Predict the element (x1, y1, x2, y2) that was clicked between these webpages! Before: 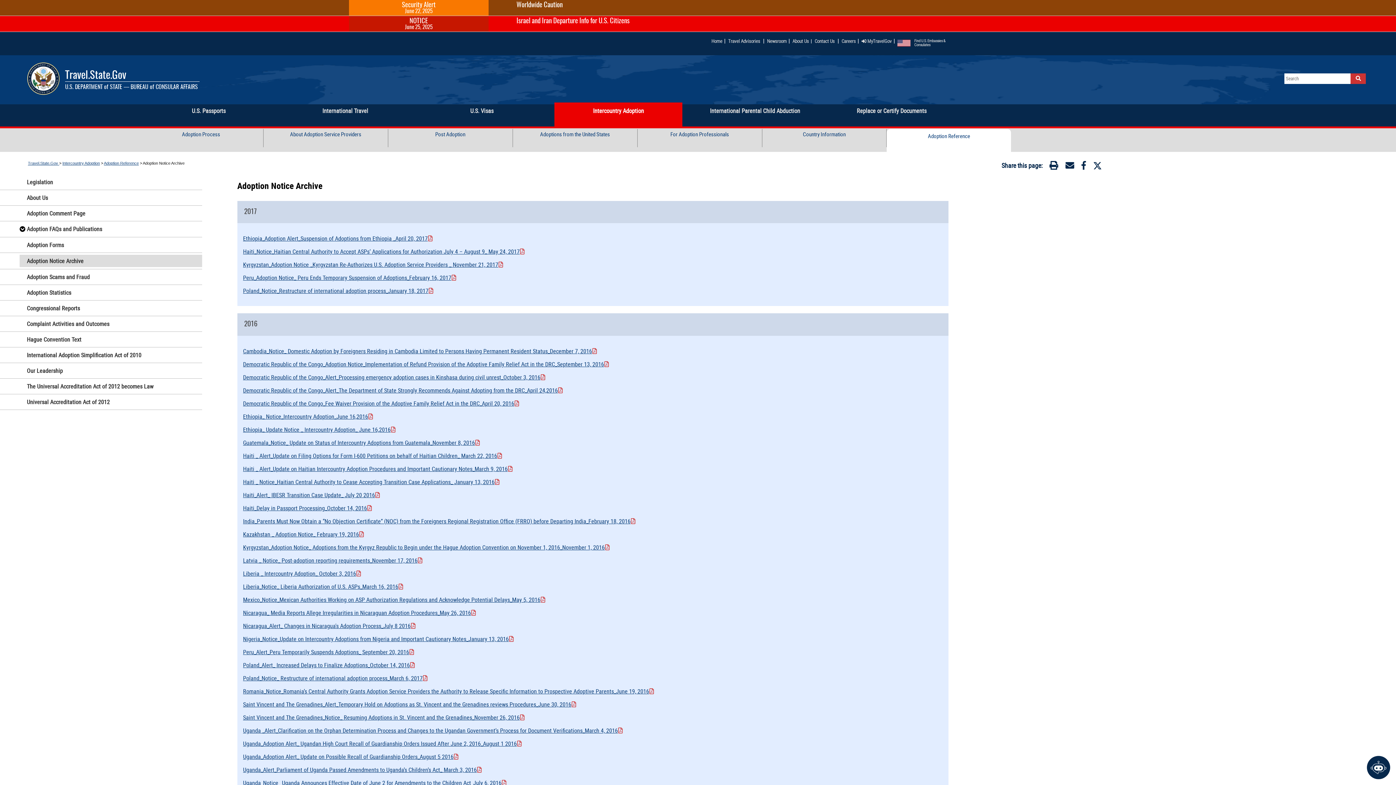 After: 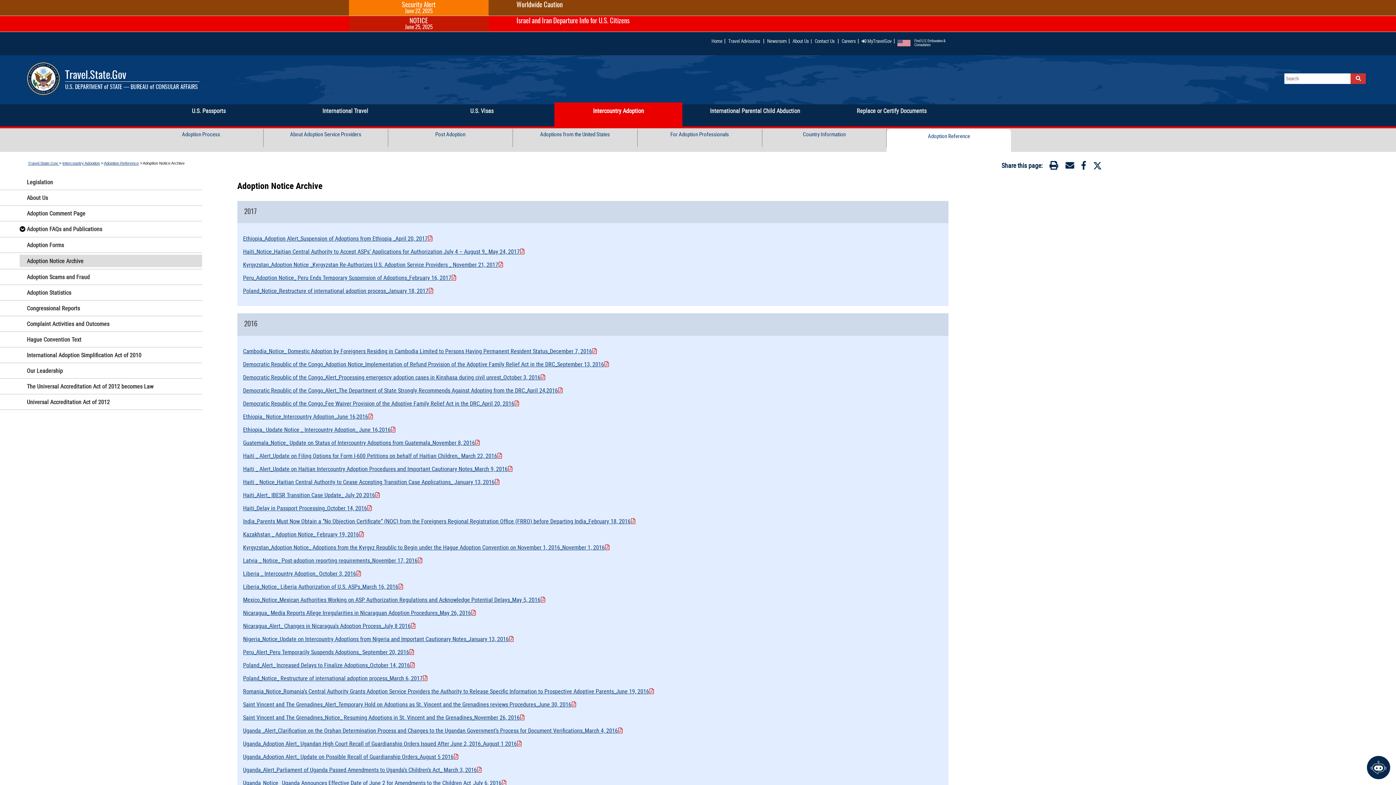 Action: bbox: (1081, 163, 1086, 169) label: Facebook